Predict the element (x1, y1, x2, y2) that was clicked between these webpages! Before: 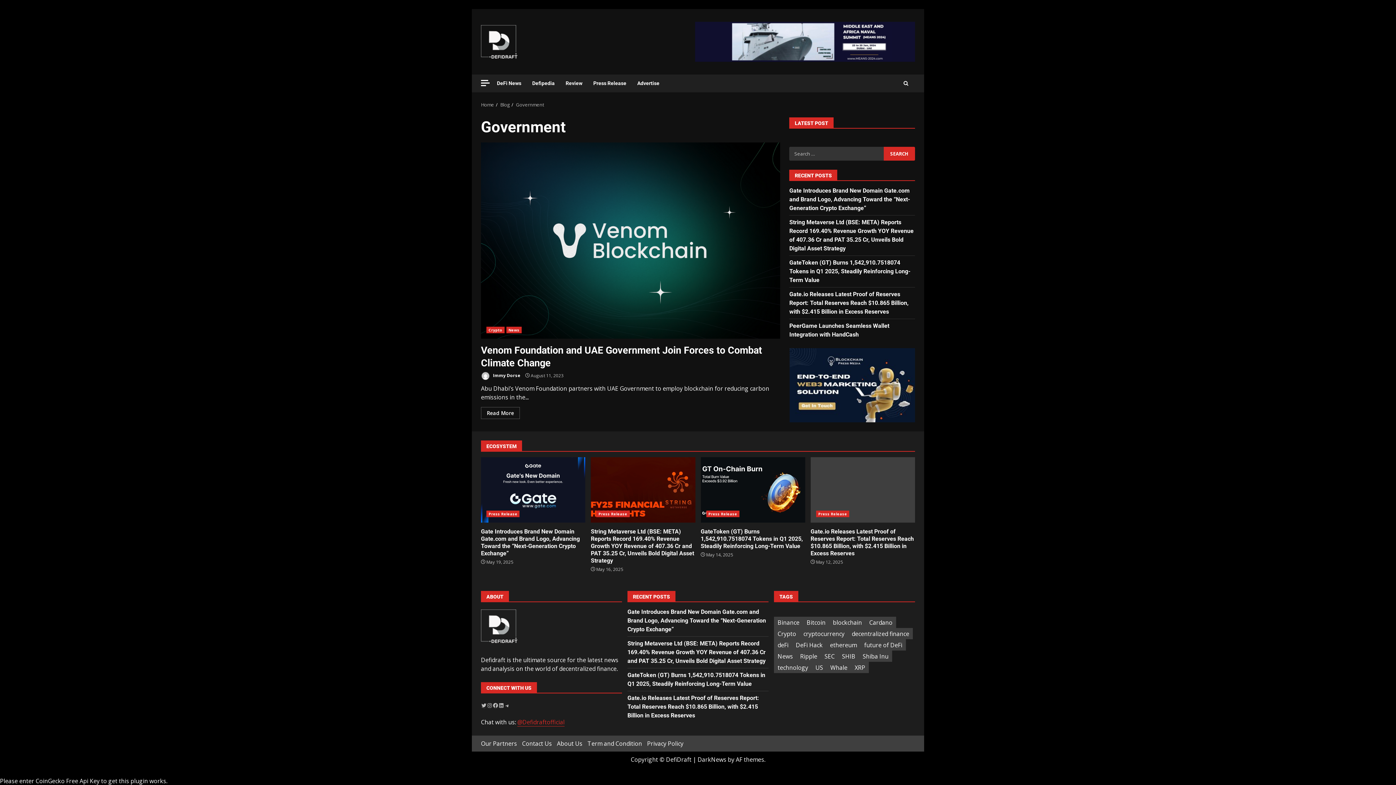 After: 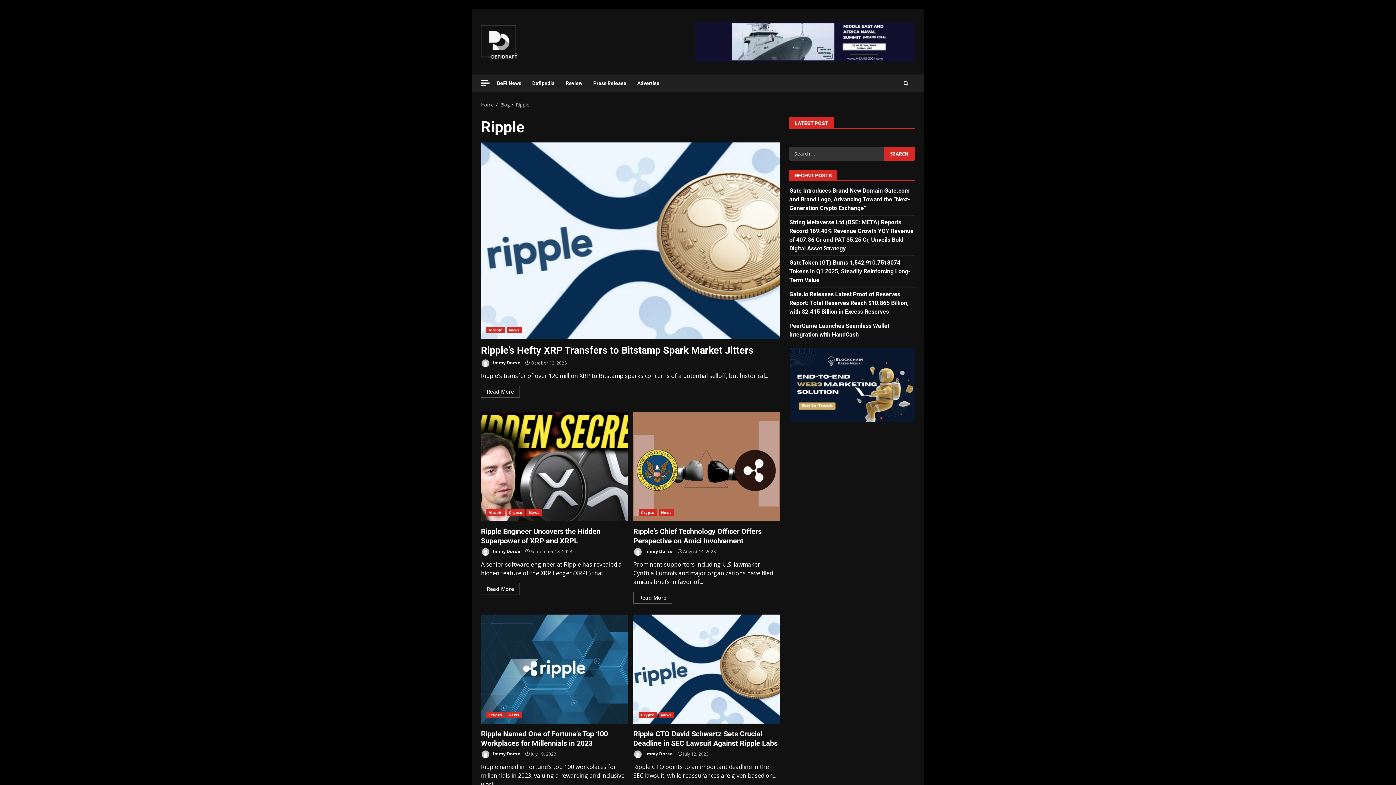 Action: bbox: (796, 650, 821, 662) label: Ripple (7 items)